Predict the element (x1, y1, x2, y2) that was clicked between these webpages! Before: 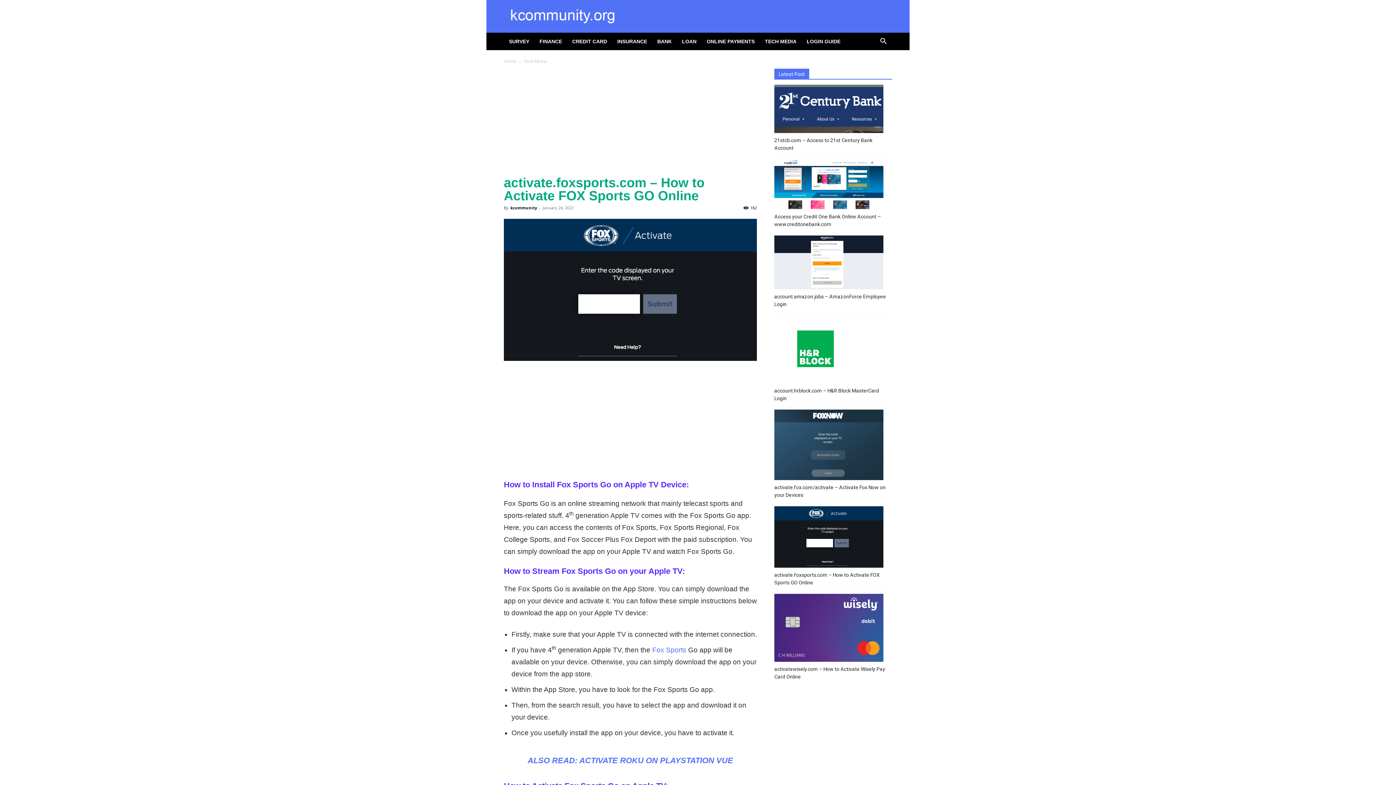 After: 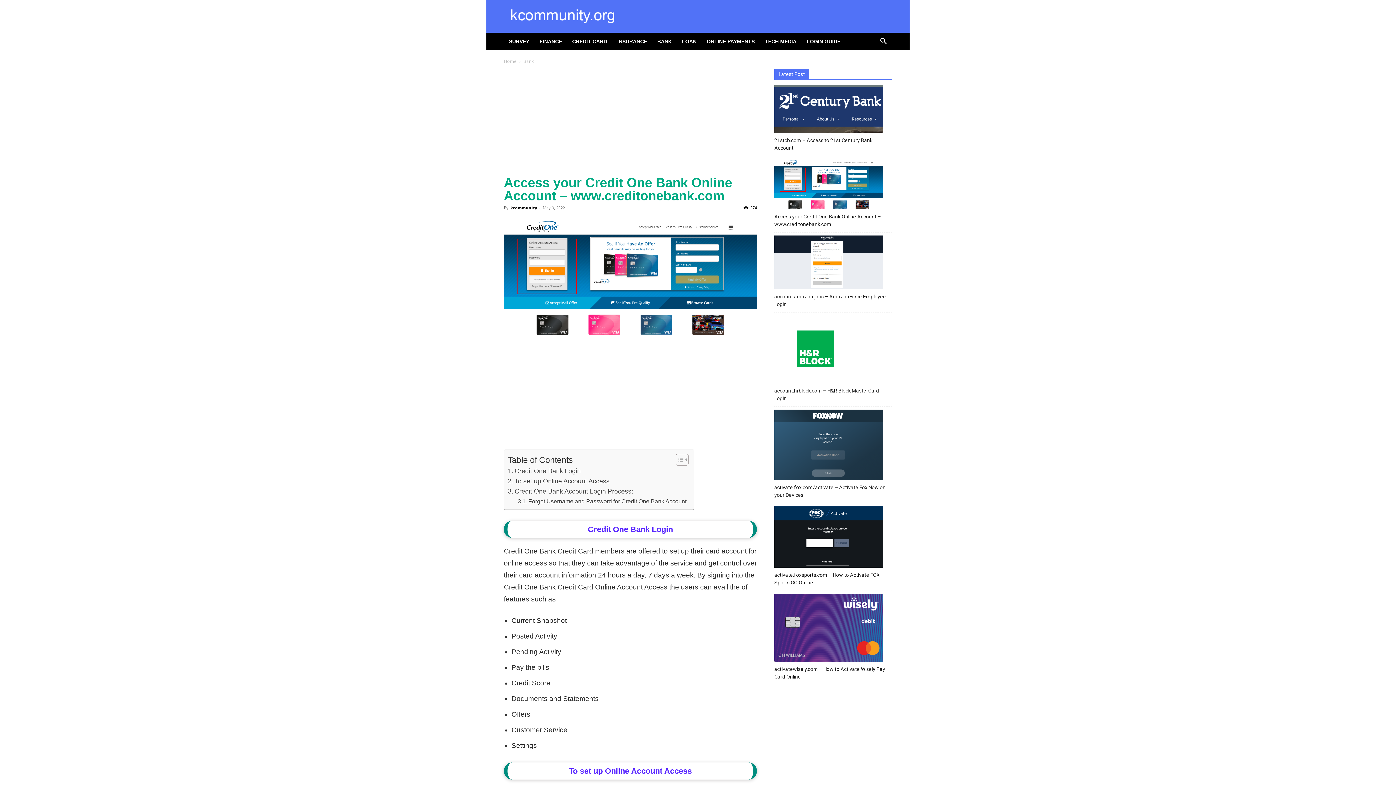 Action: bbox: (774, 159, 883, 211) label: Access your Credit One Bank Online Account – www.creditonebank.com